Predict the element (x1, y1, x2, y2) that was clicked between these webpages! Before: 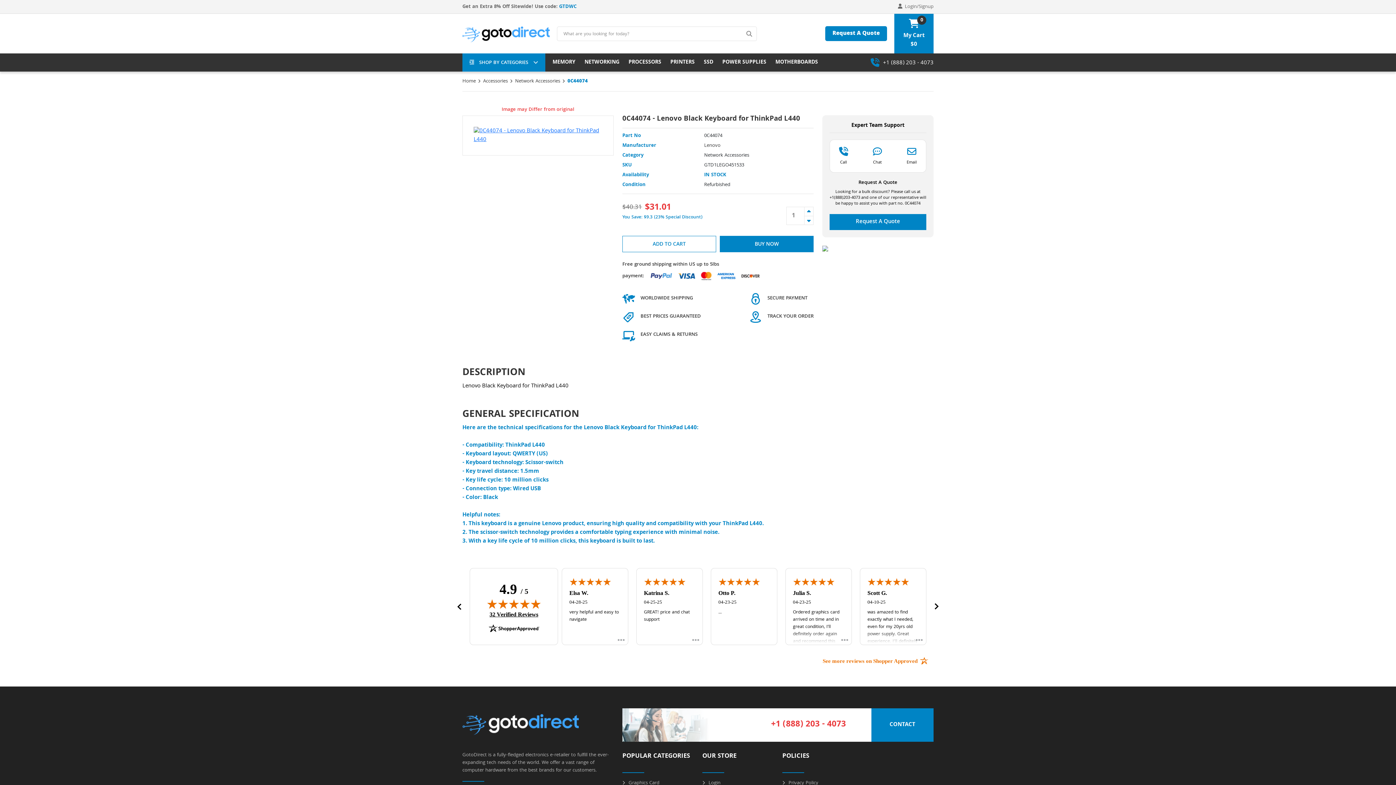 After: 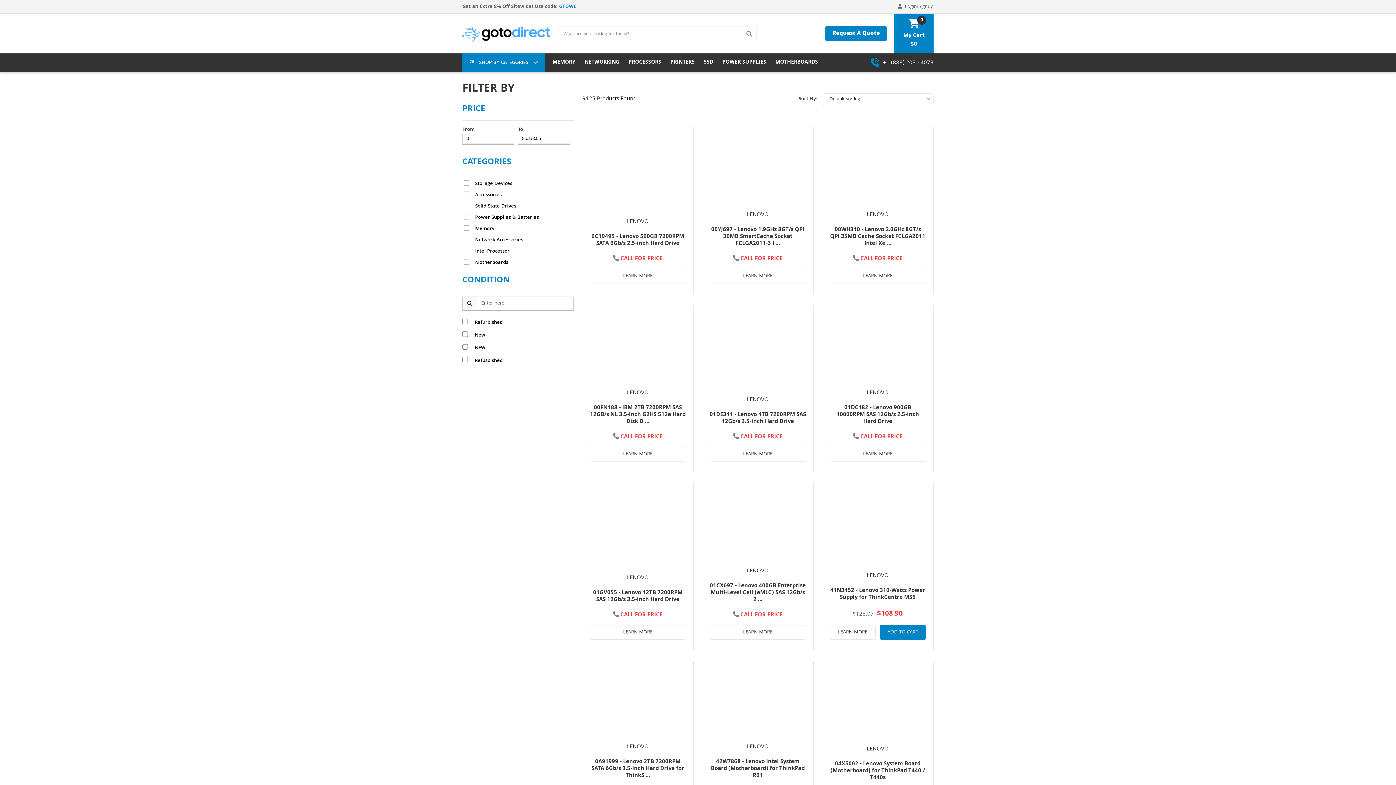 Action: label: Lenovo bbox: (704, 141, 720, 149)